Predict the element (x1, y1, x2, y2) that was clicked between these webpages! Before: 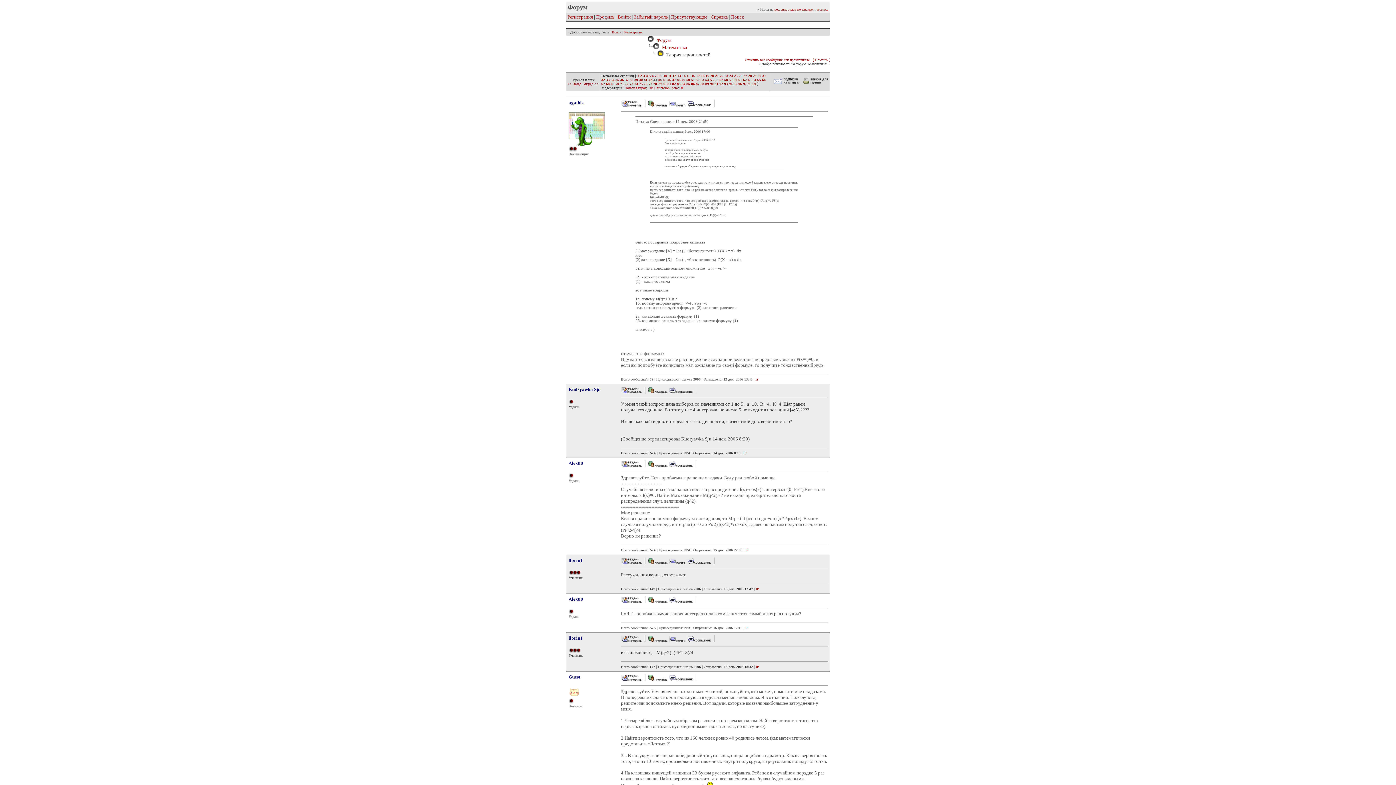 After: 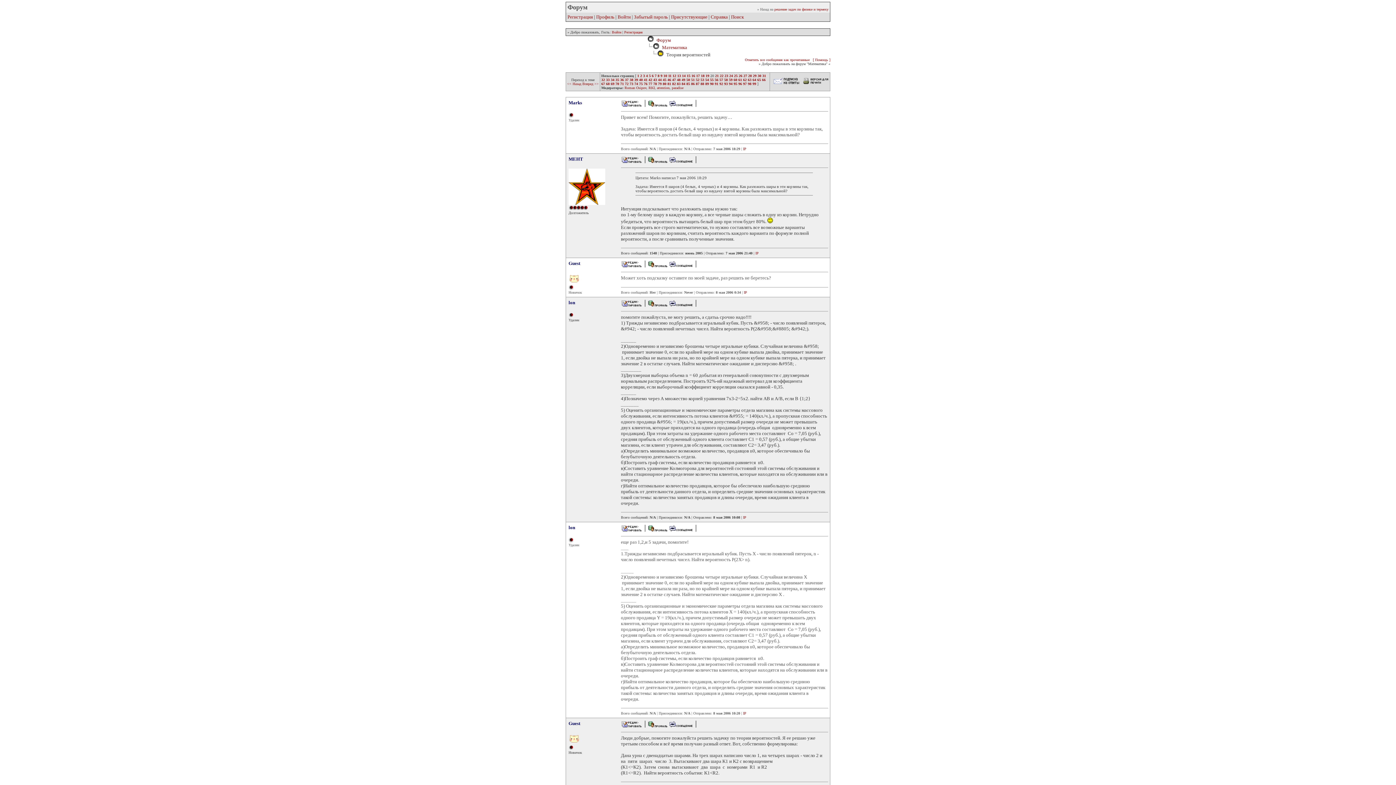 Action: bbox: (710, 73, 714, 77) label: 20